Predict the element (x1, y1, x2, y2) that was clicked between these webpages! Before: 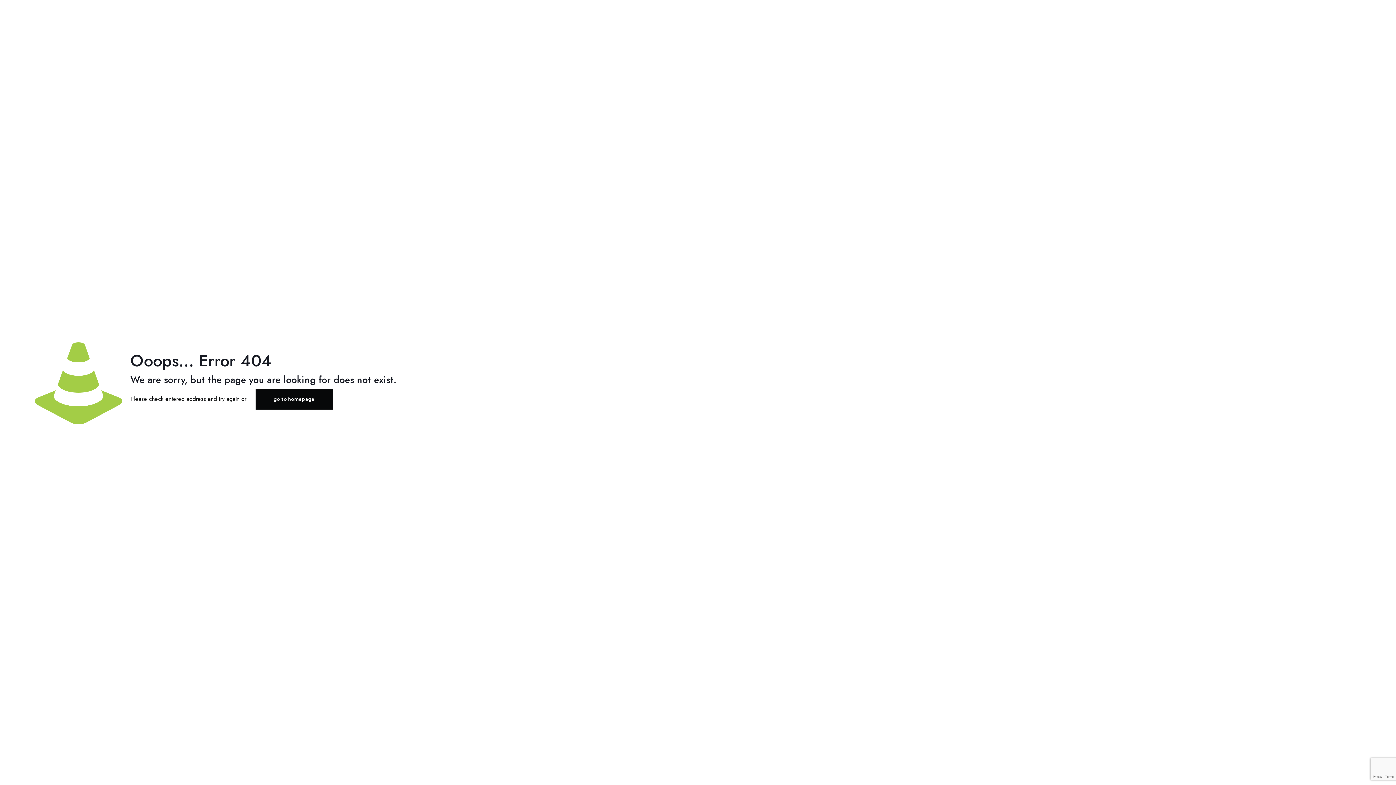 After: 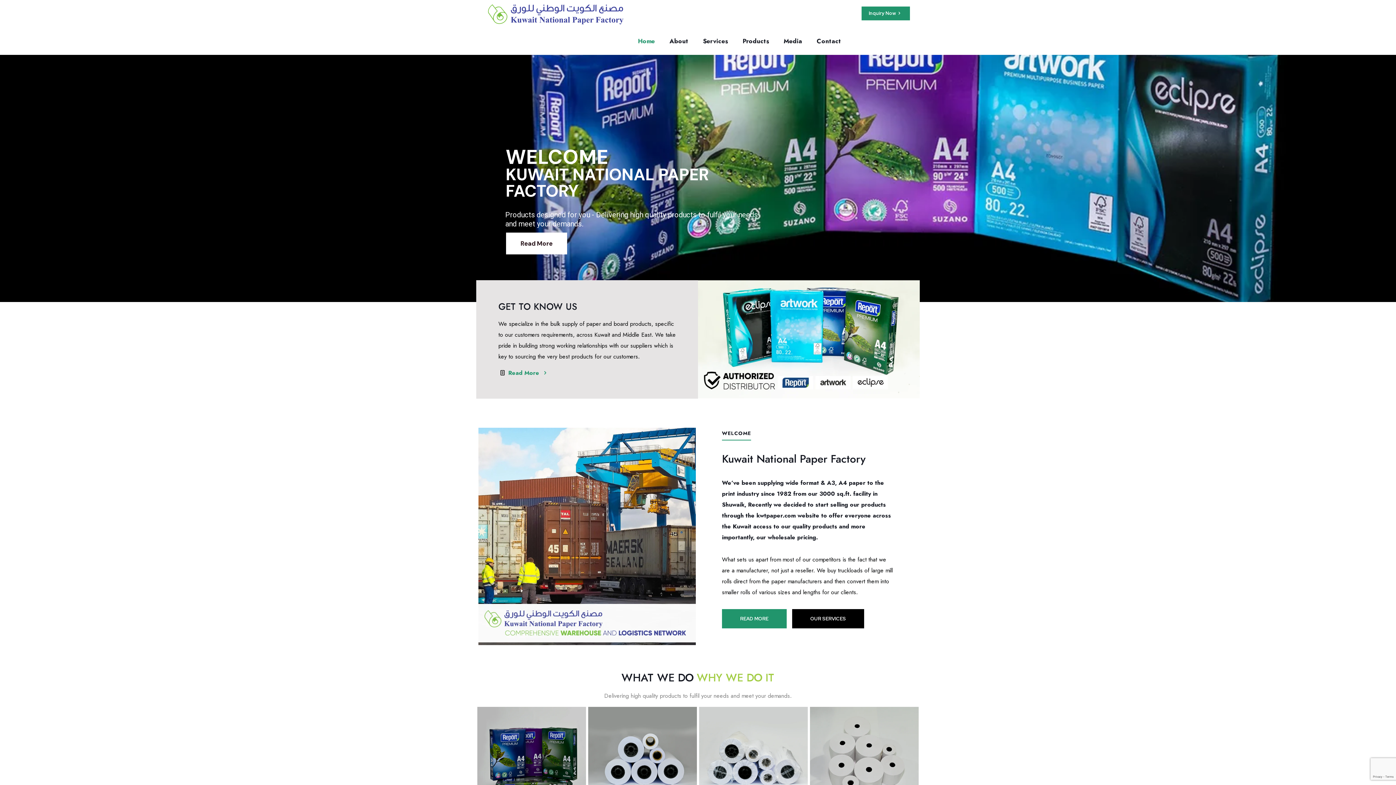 Action: bbox: (255, 389, 333, 409) label: go to homepage